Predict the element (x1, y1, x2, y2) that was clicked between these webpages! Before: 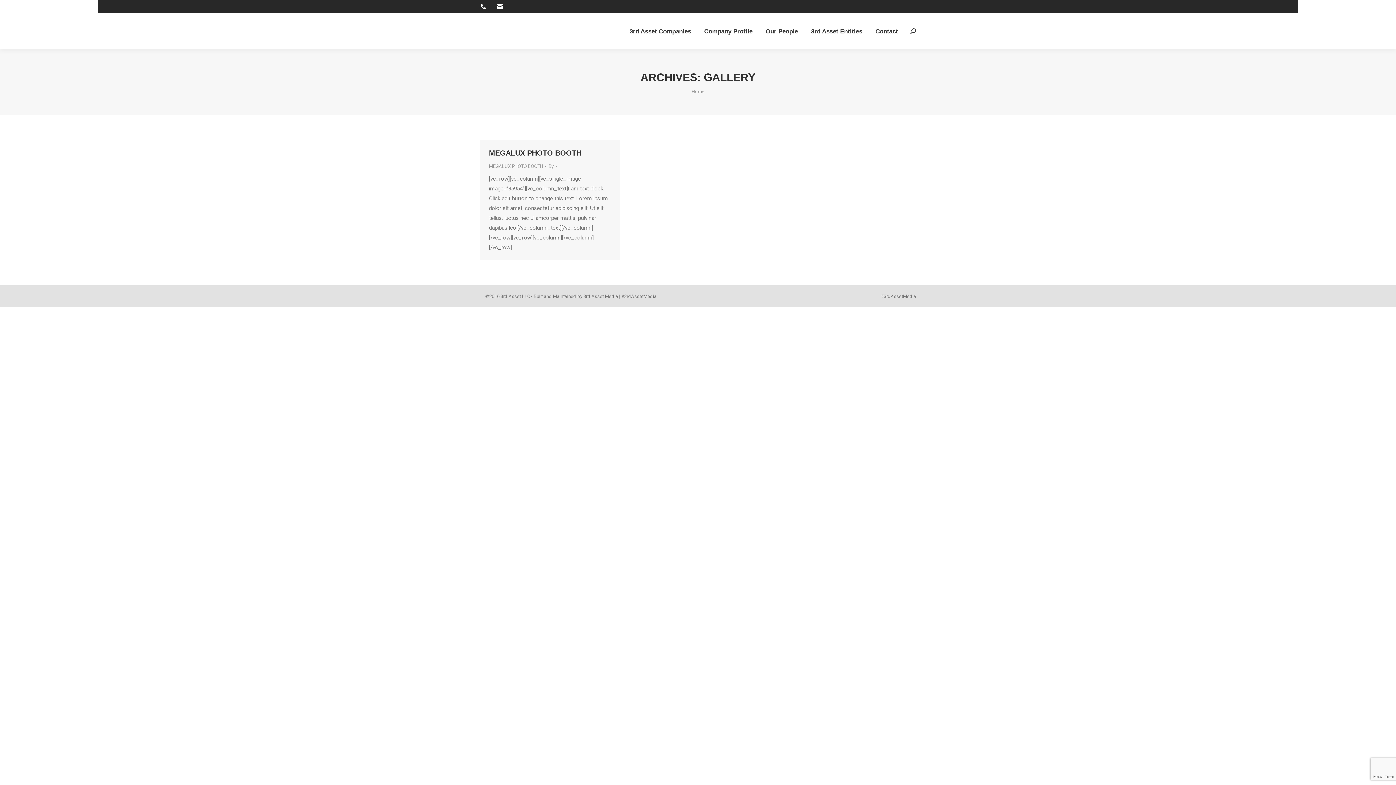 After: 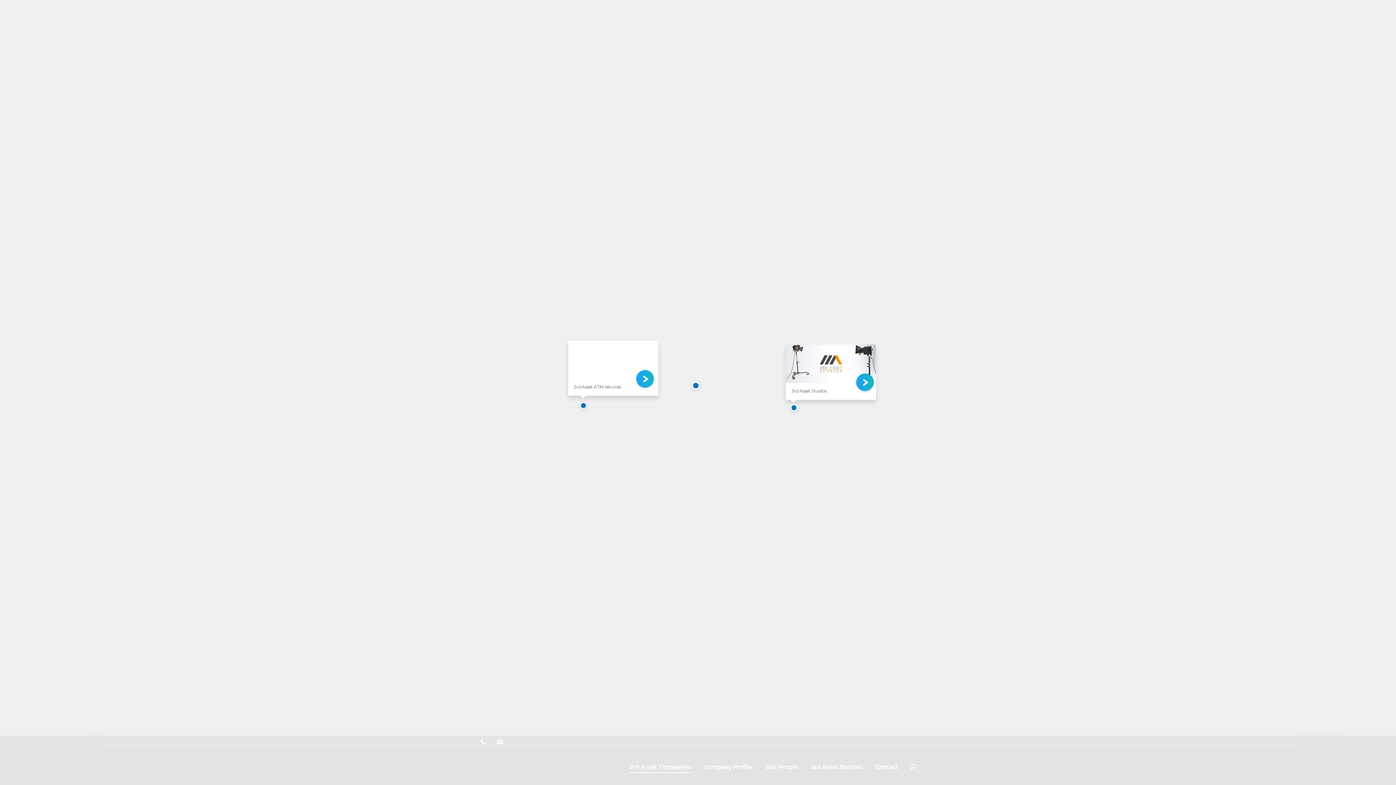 Action: bbox: (628, 19, 692, 42) label: 3rd Asset Companies